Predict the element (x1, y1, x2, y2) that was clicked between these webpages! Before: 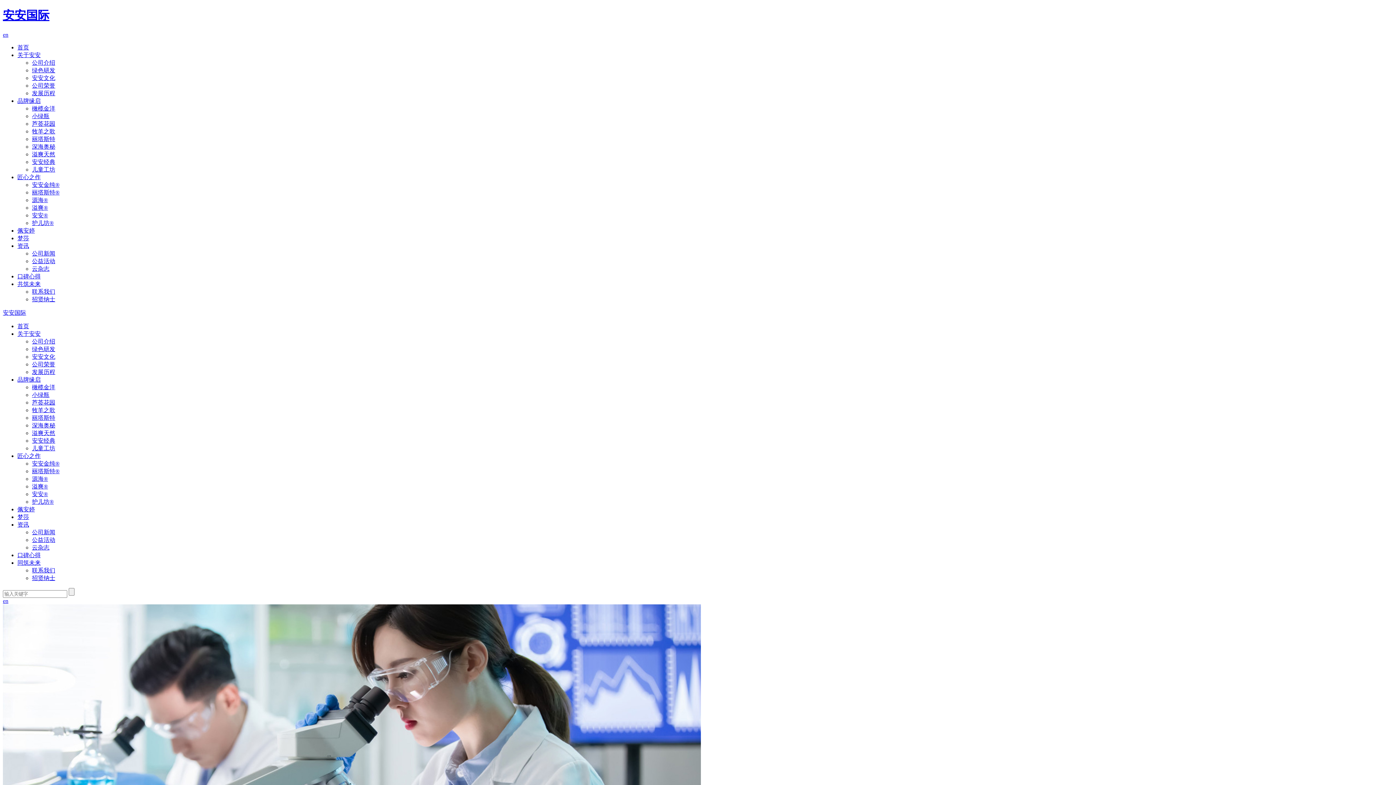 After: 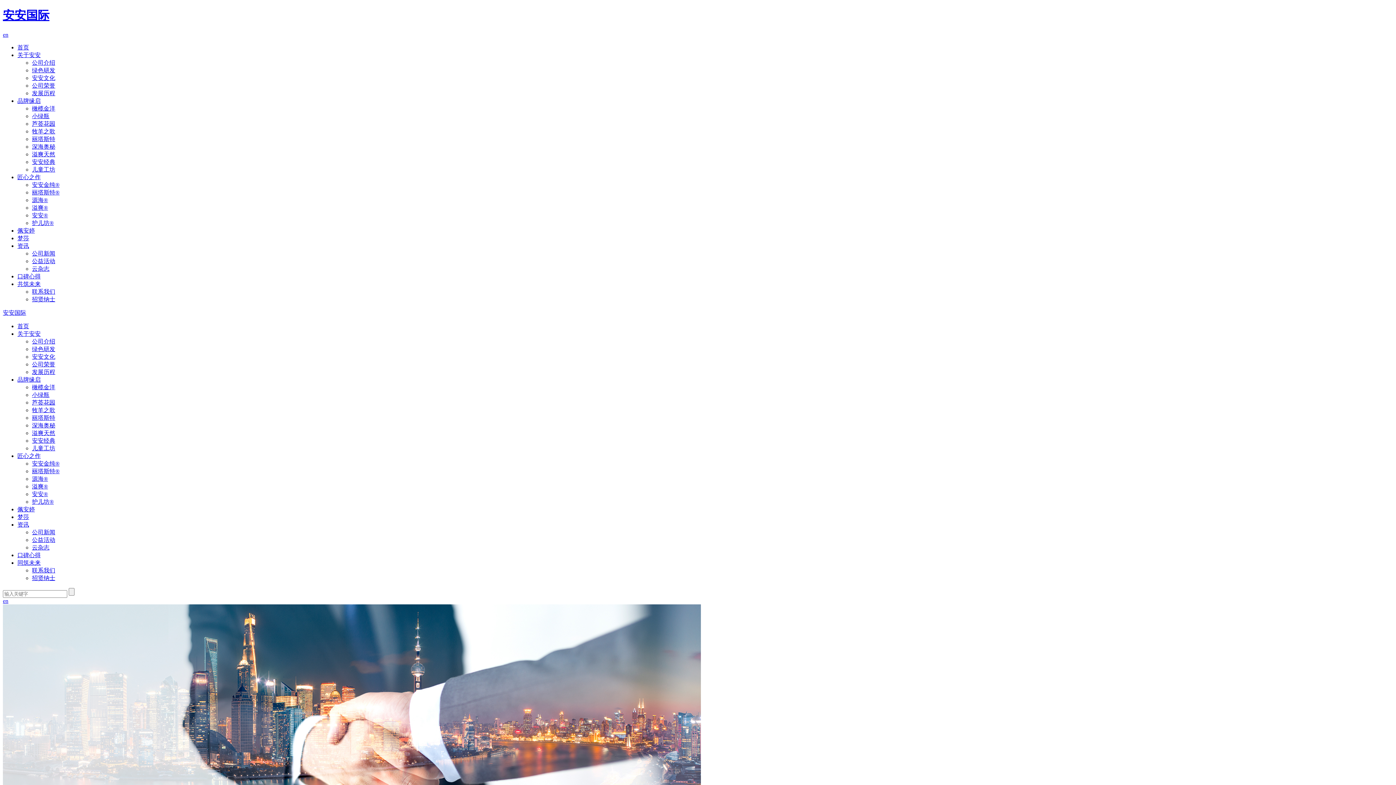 Action: label: 联系我们 bbox: (32, 567, 55, 573)